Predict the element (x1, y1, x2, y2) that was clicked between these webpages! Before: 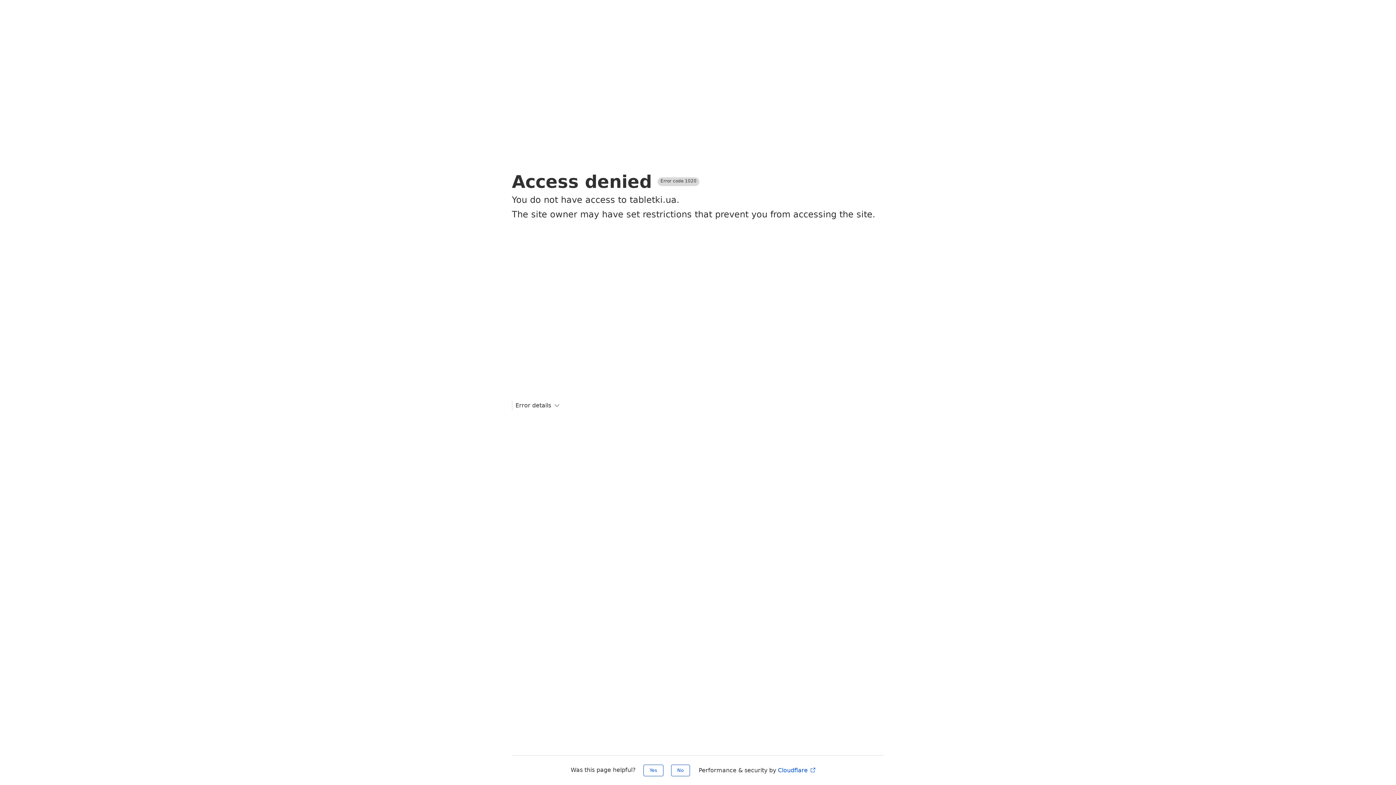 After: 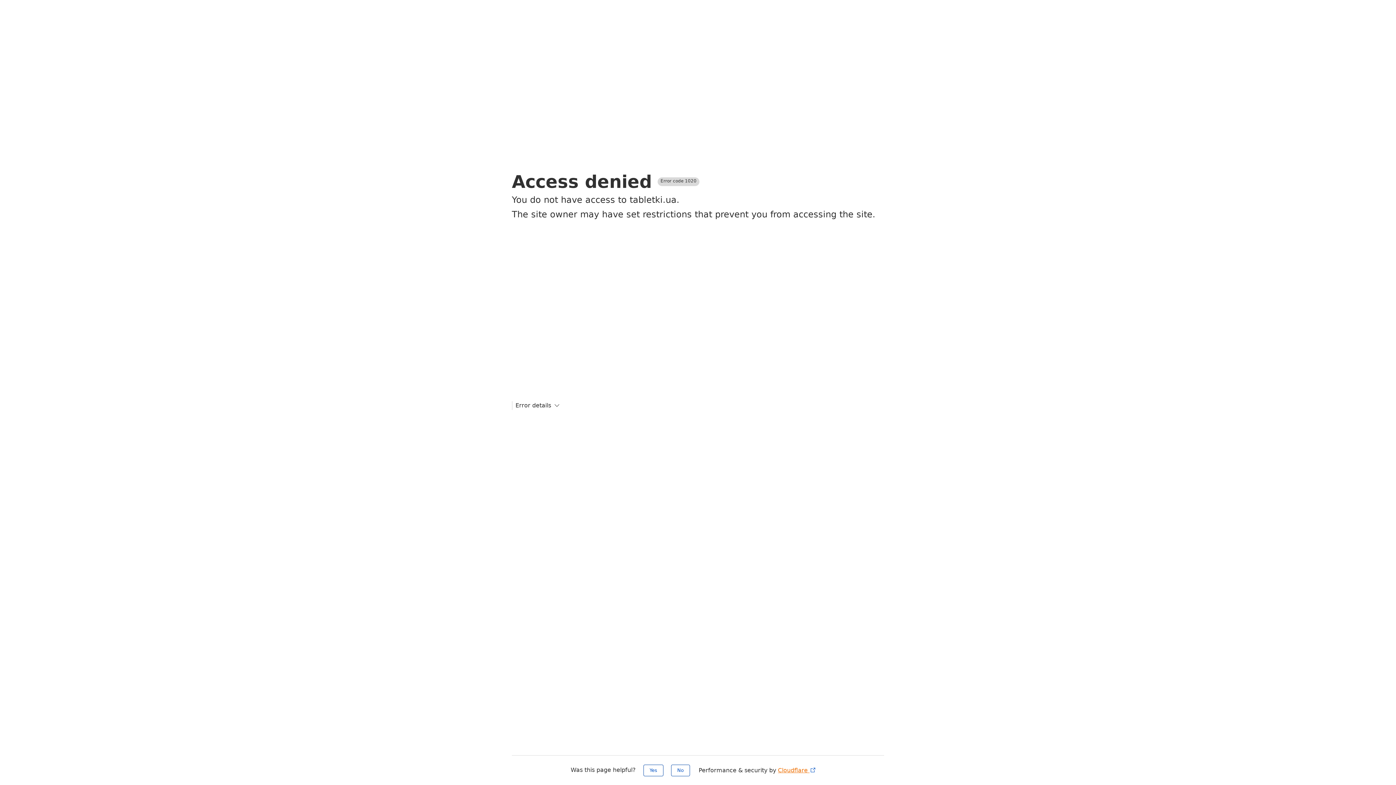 Action: label: Cloudflare  bbox: (778, 767, 816, 774)